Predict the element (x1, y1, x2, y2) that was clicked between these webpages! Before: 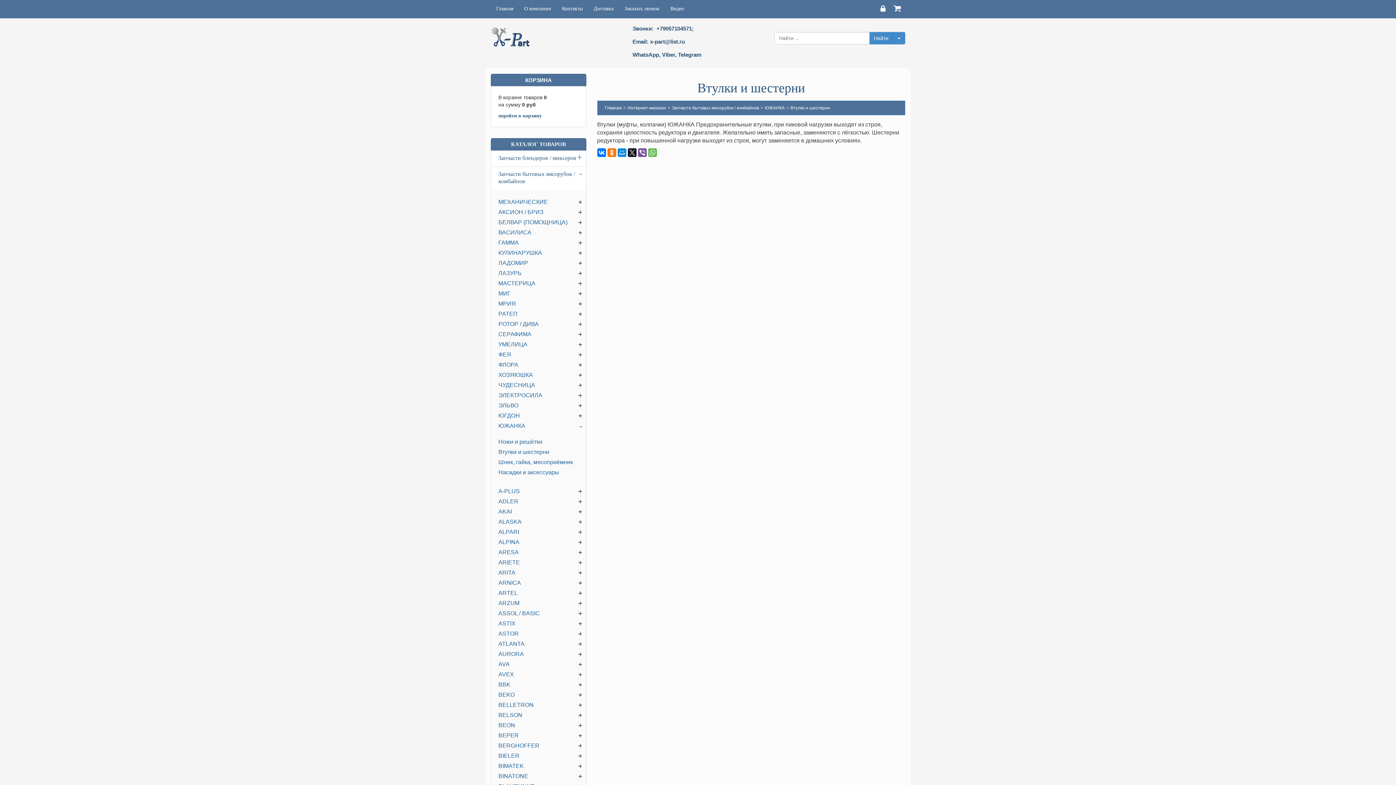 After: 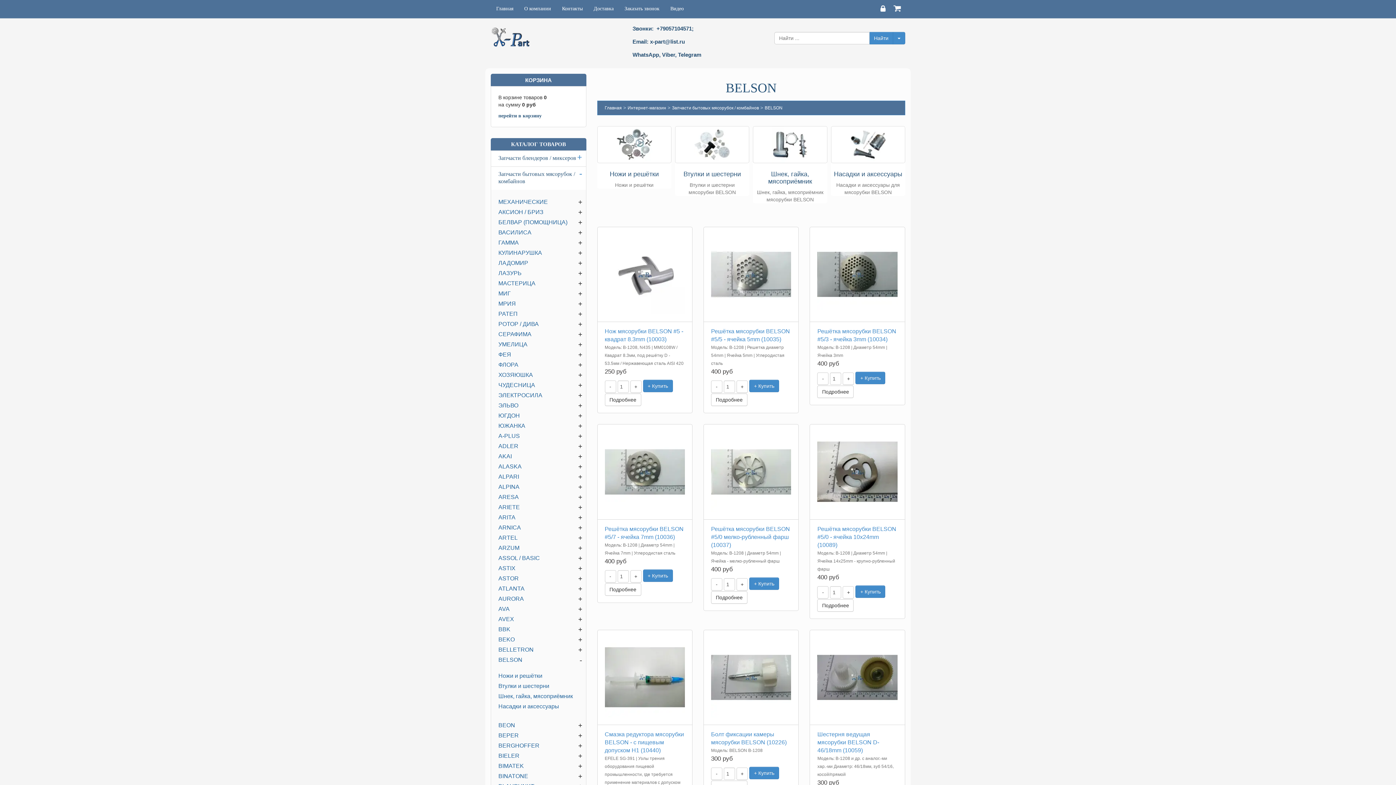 Action: bbox: (498, 712, 522, 718) label: BELSON